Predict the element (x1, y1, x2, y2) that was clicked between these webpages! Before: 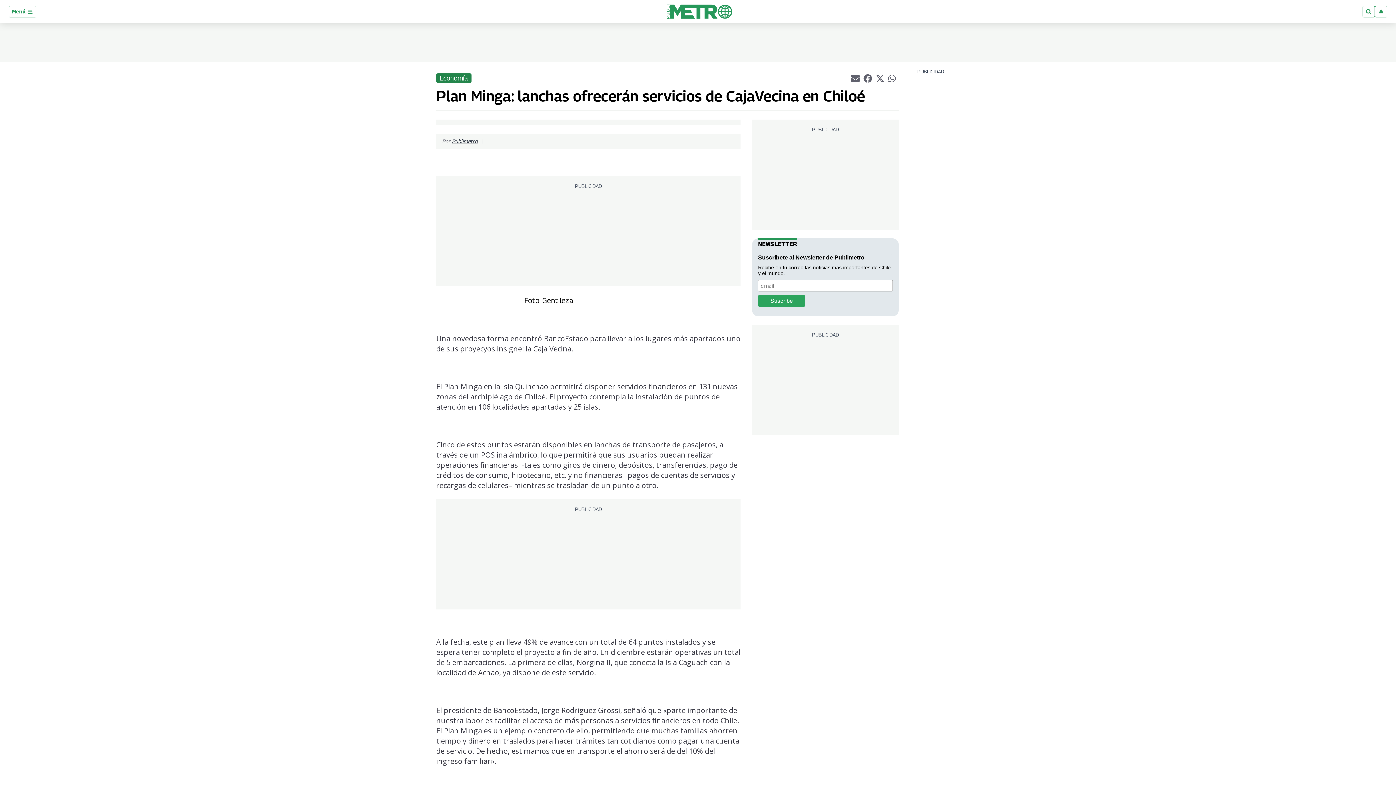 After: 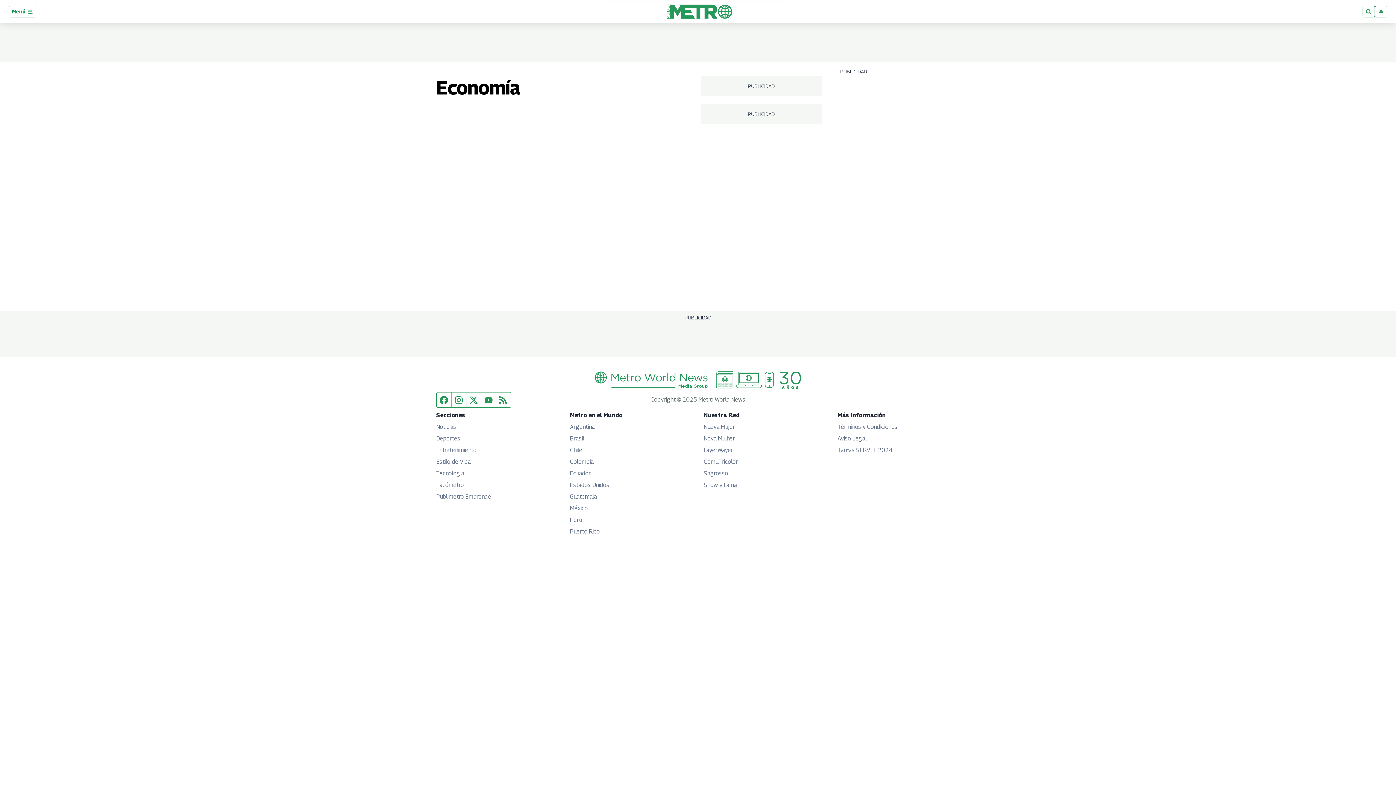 Action: label: Economía bbox: (436, 73, 471, 82)